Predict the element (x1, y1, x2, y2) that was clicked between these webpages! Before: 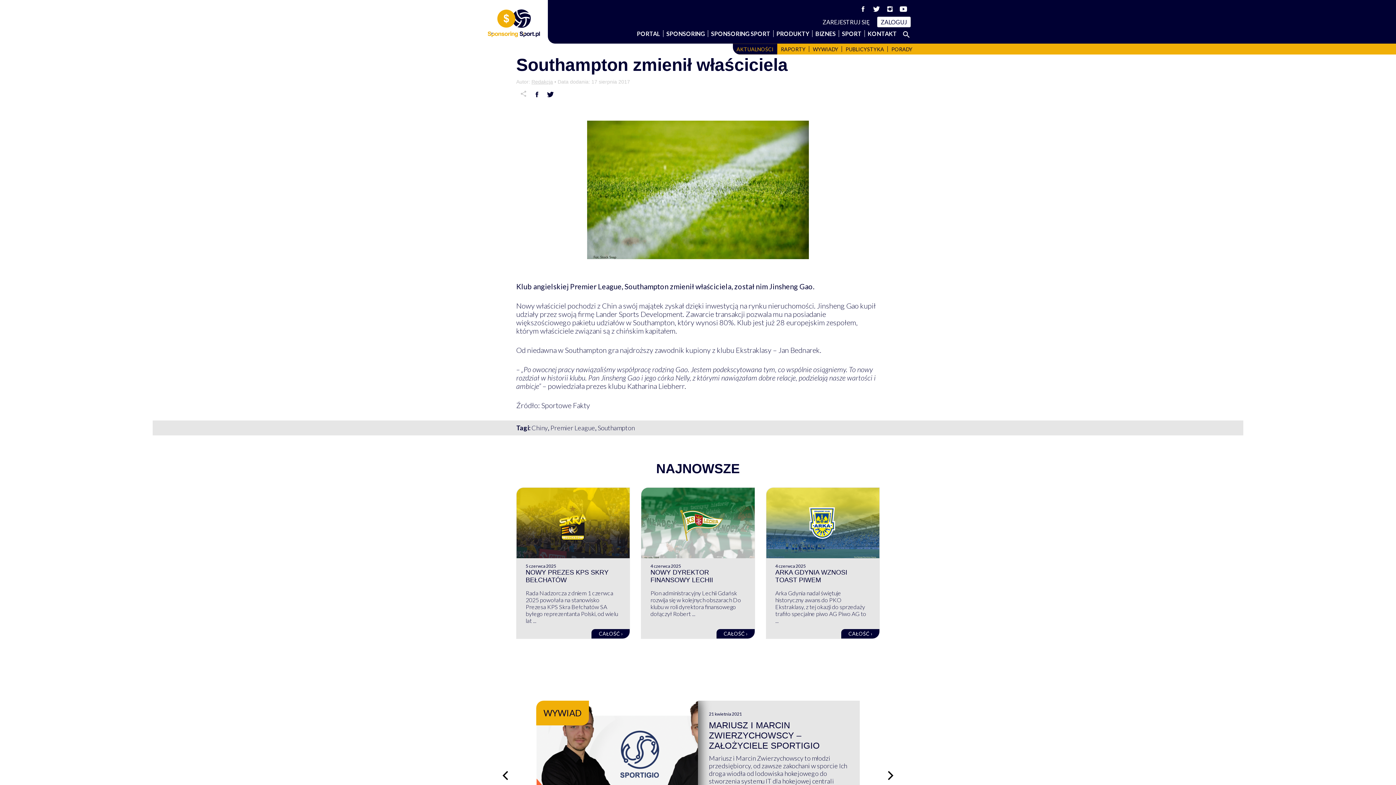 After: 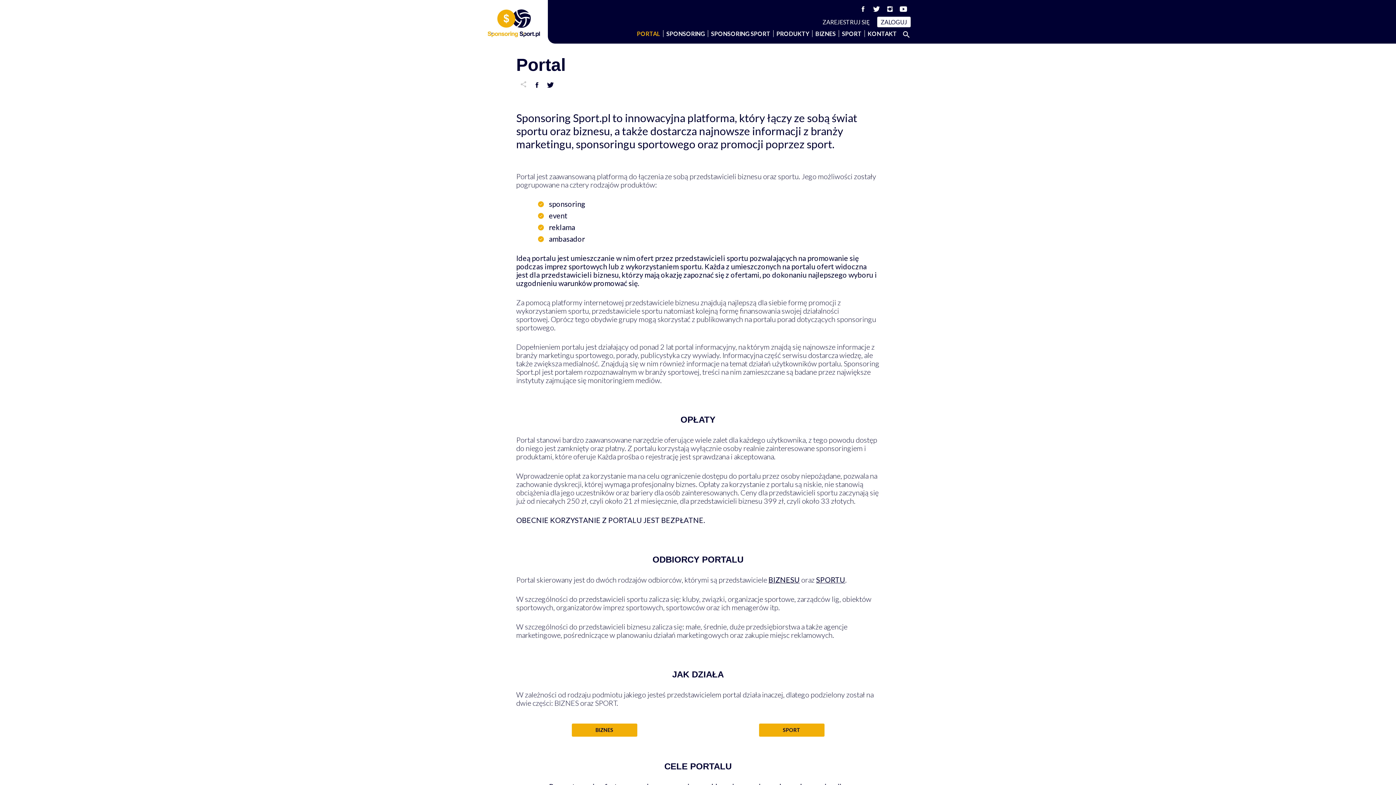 Action: bbox: (634, 30, 663, 37) label: PORTAL